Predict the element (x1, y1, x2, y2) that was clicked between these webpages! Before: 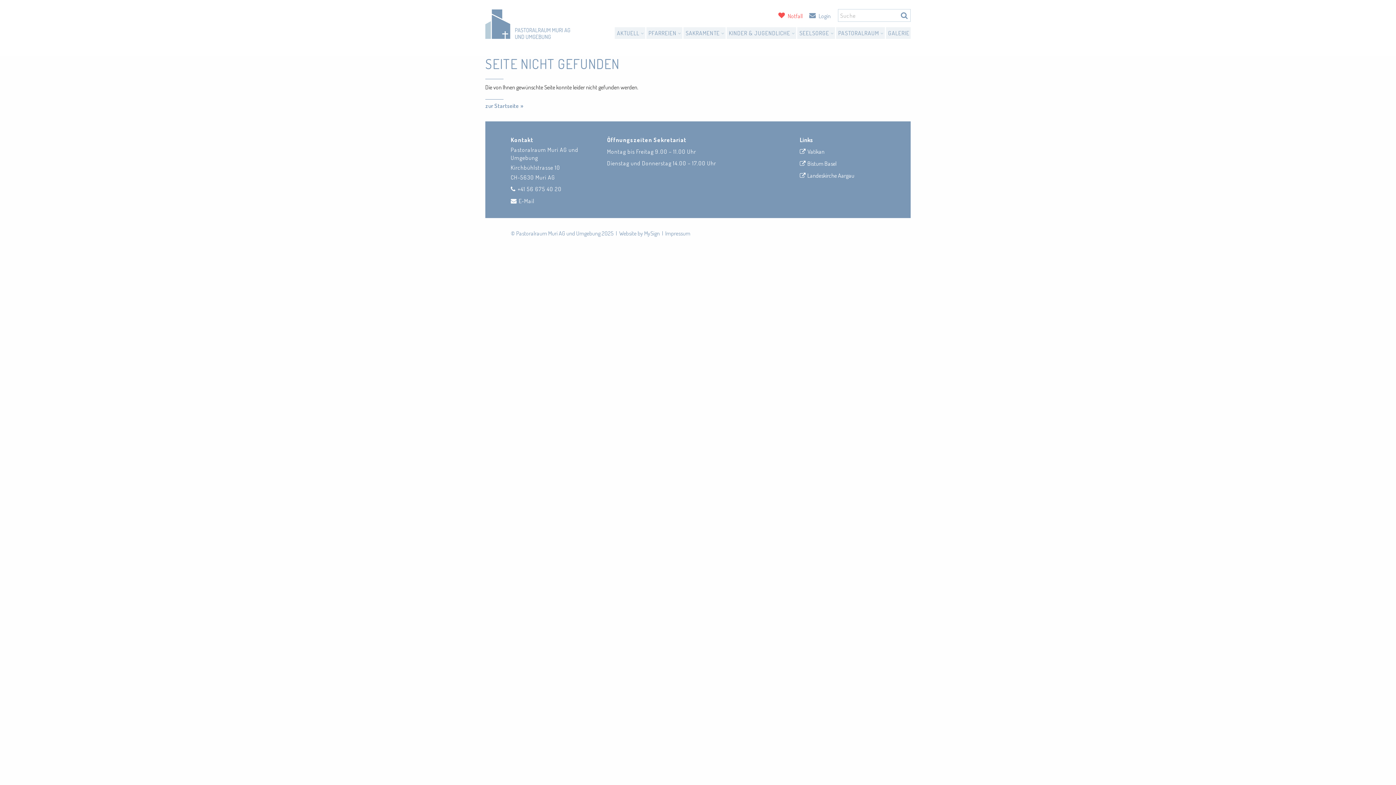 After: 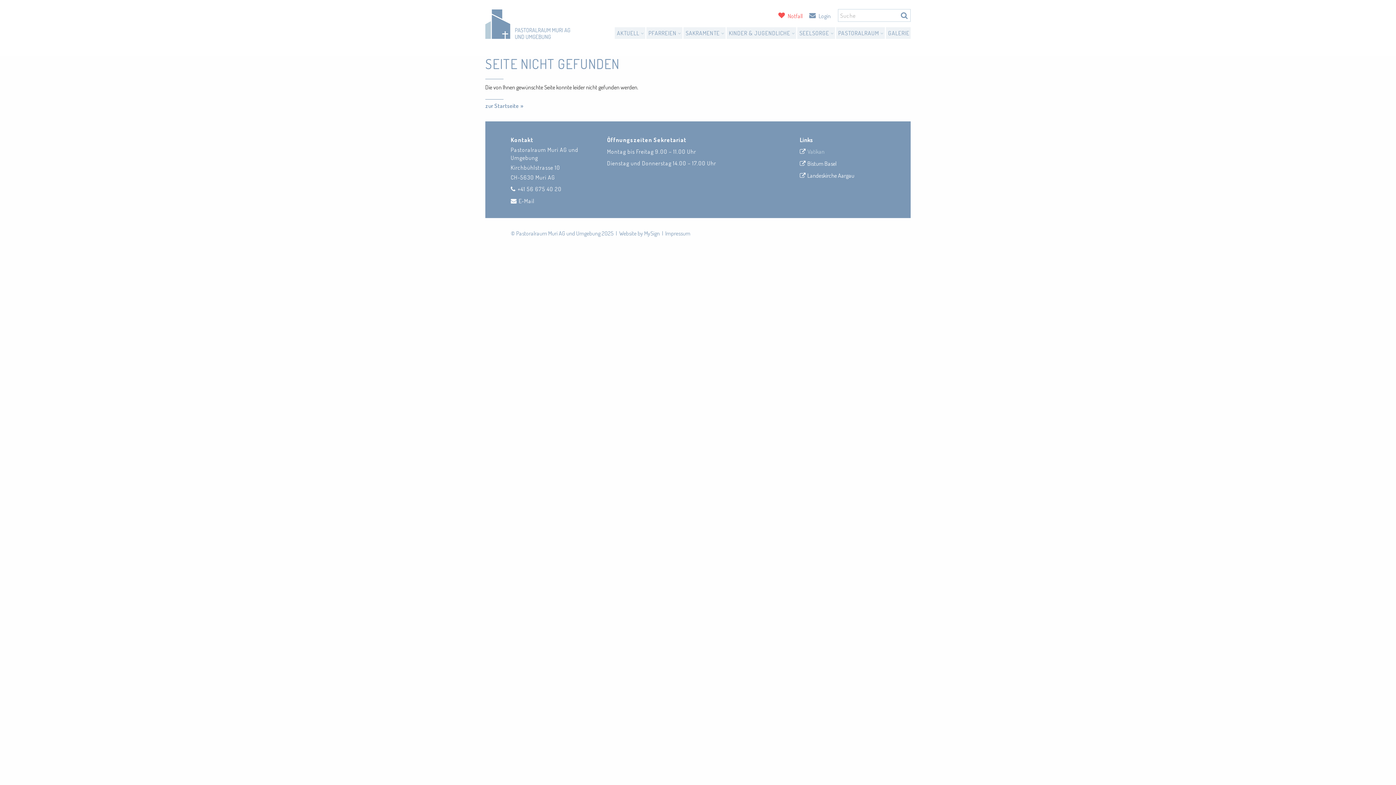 Action: bbox: (799, 147, 824, 155) label: Vatikan